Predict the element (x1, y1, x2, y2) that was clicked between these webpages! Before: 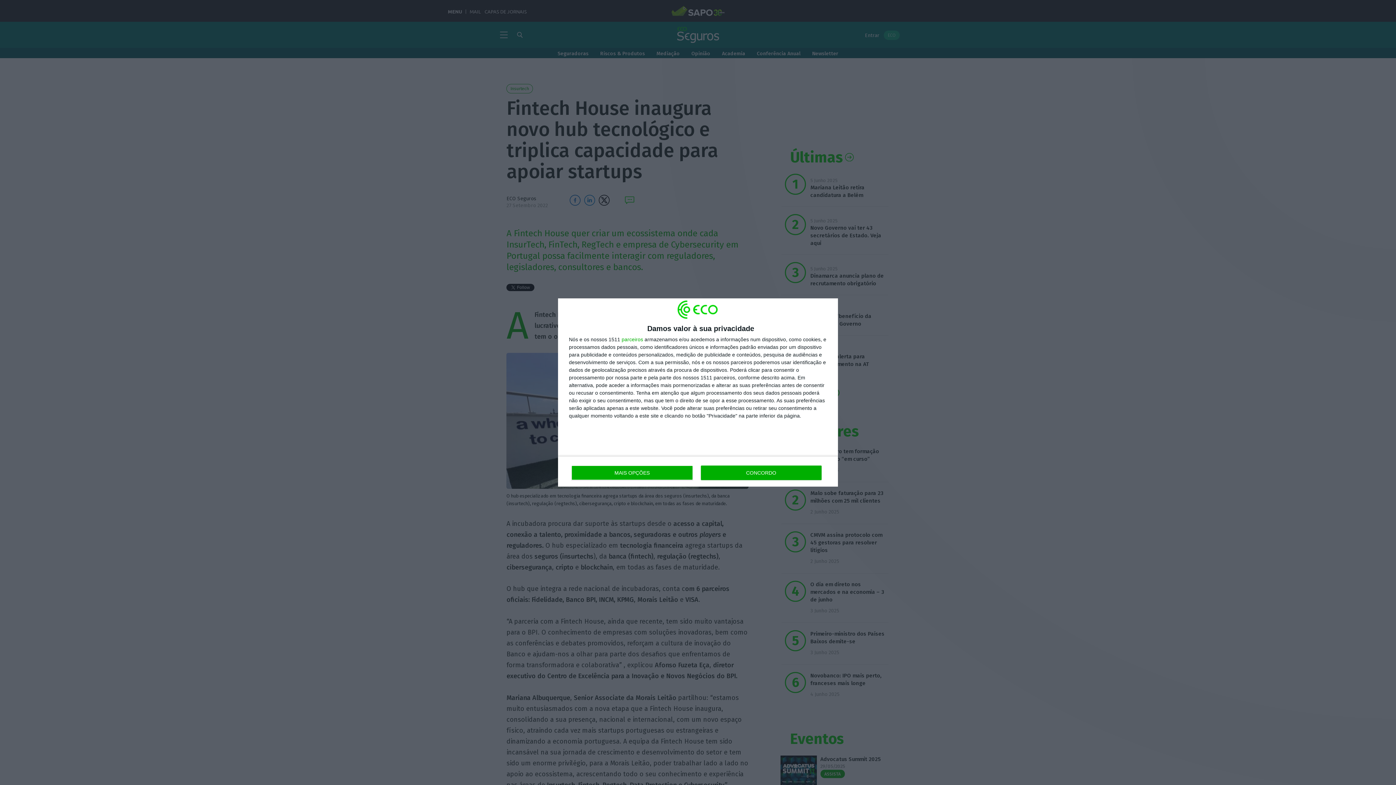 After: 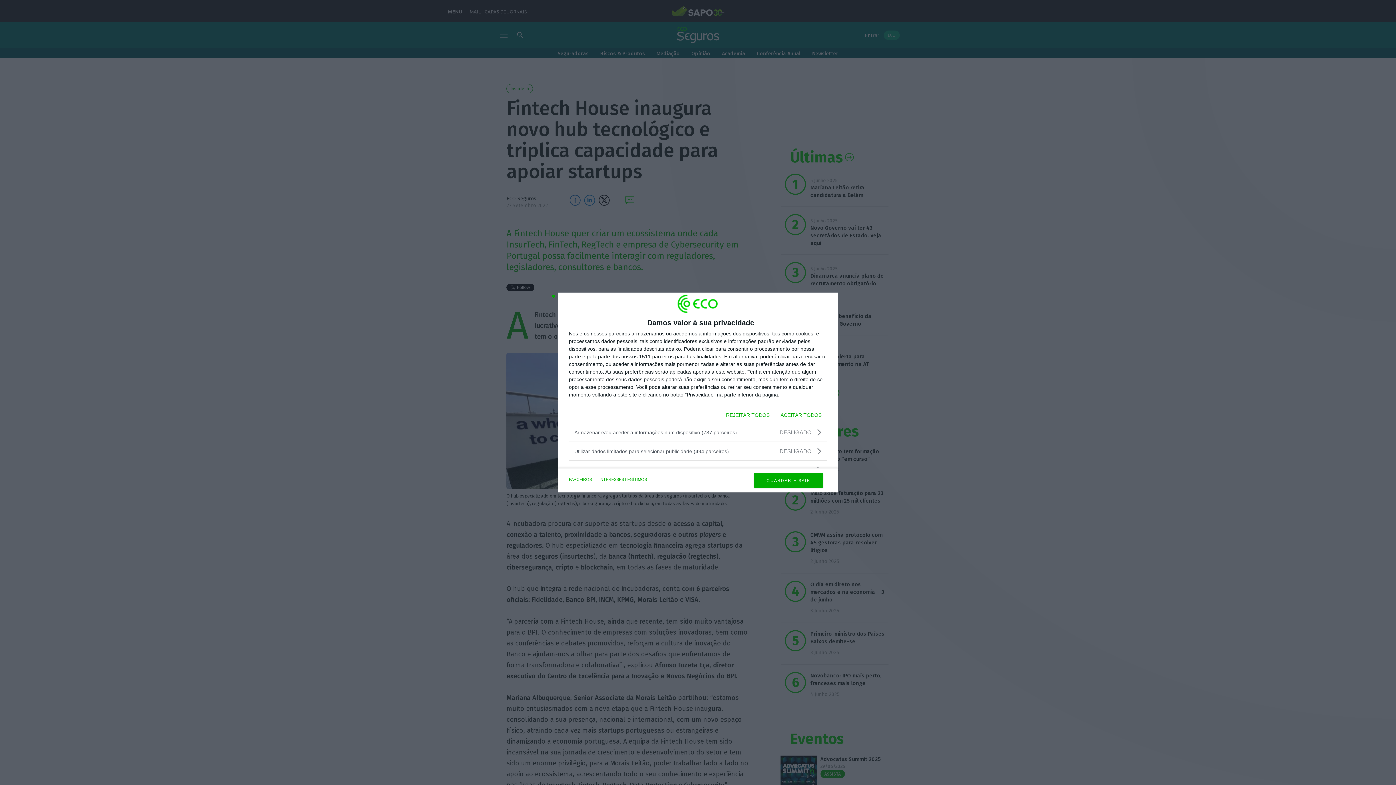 Action: bbox: (571, 465, 692, 480) label: MAIS OPÇÕES